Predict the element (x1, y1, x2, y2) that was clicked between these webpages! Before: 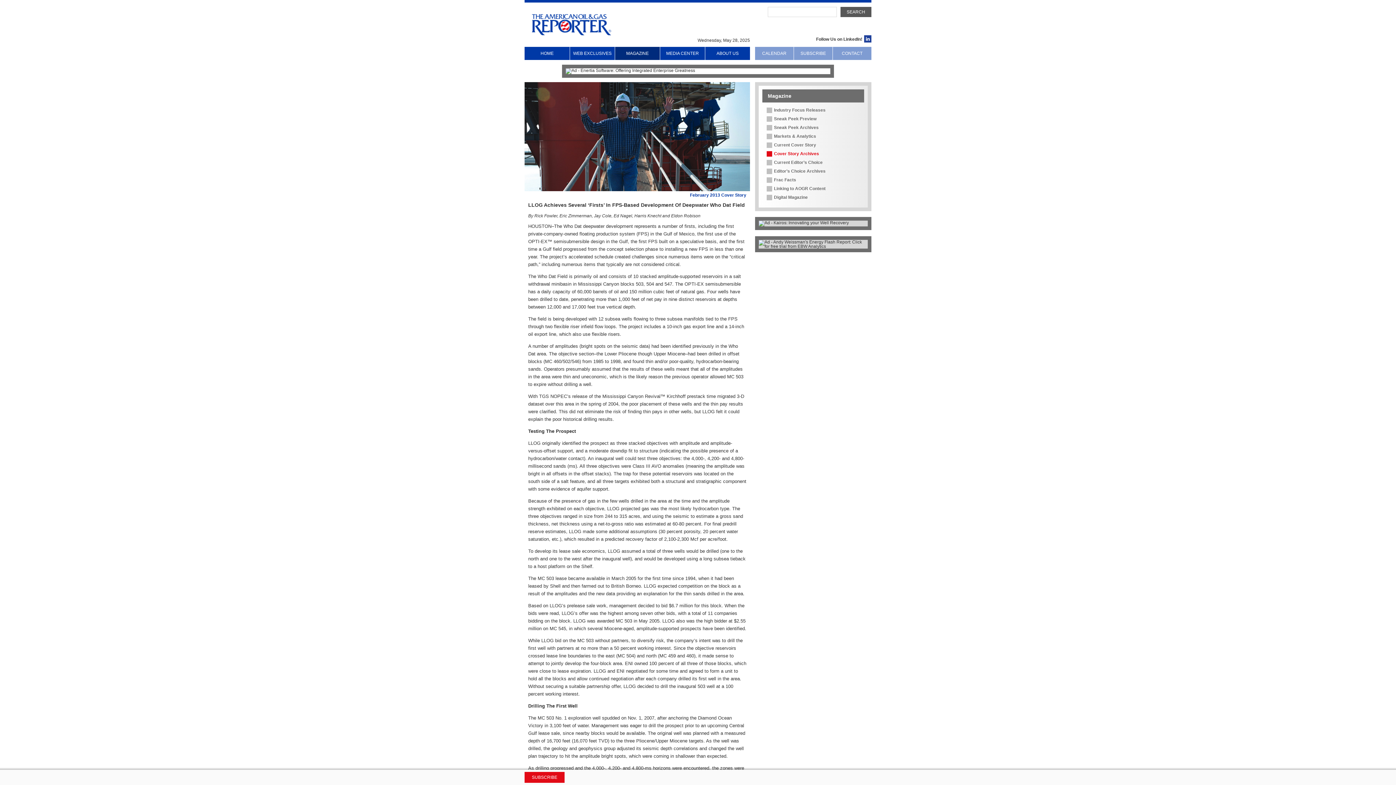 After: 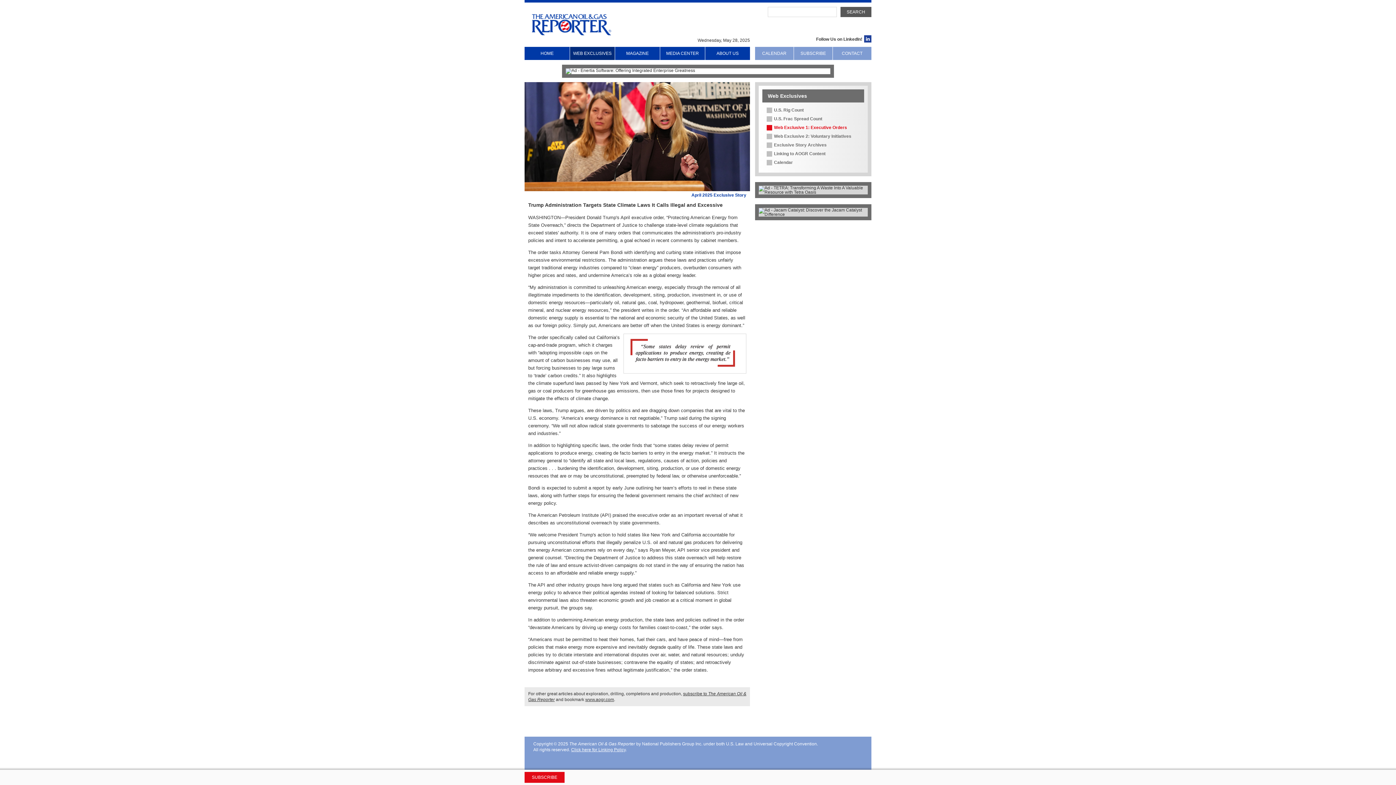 Action: bbox: (570, 46, 615, 60) label: WEB EXCLUSIVES